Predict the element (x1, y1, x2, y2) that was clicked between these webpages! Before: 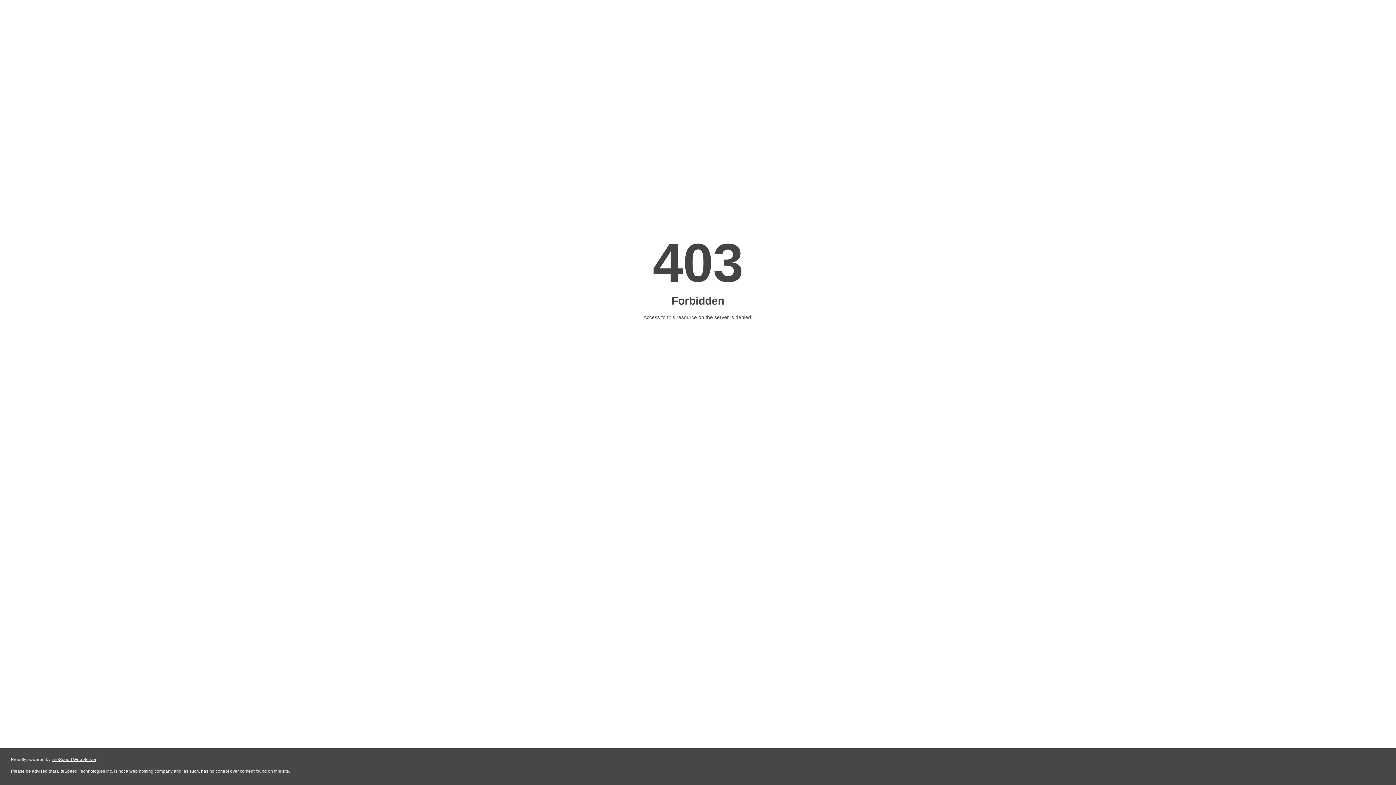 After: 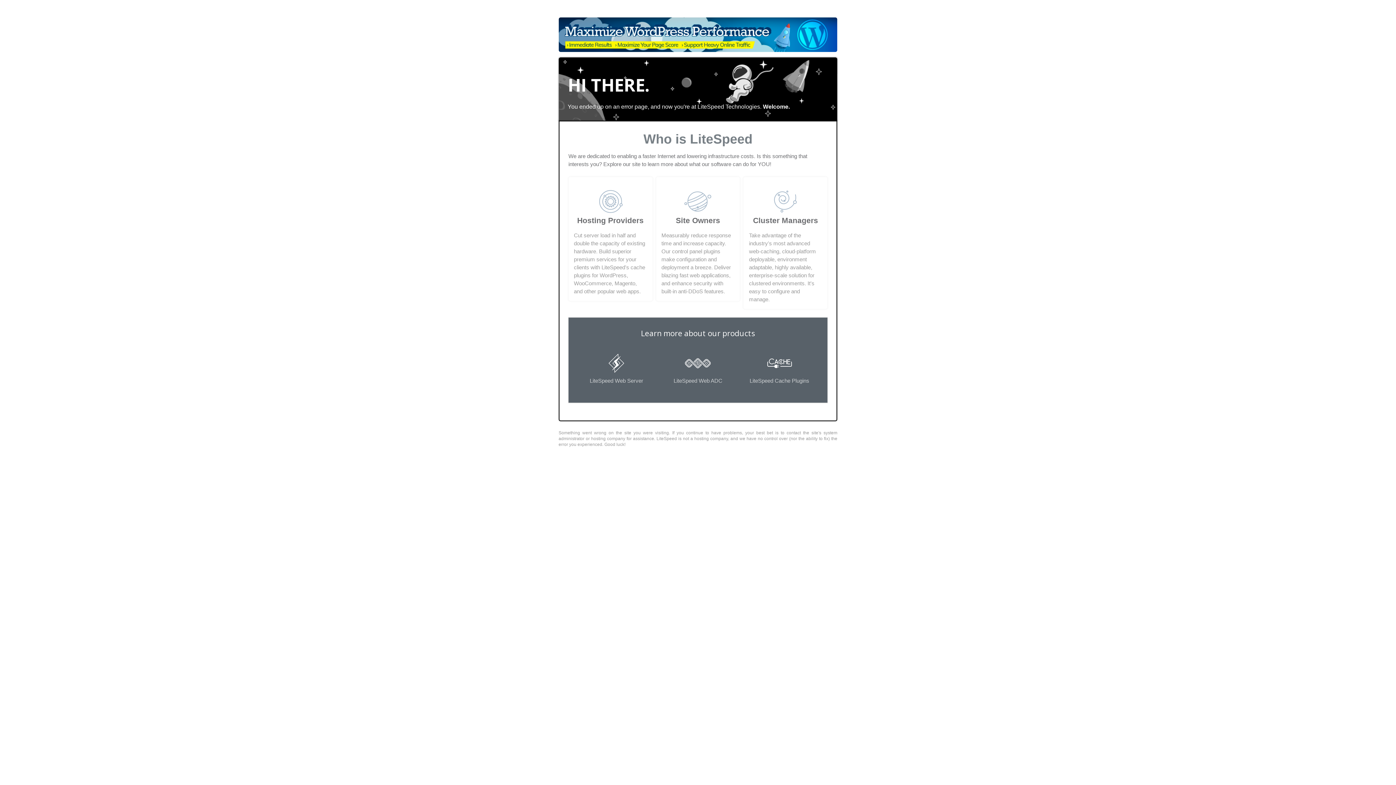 Action: label: LiteSpeed Web Server bbox: (51, 757, 96, 762)